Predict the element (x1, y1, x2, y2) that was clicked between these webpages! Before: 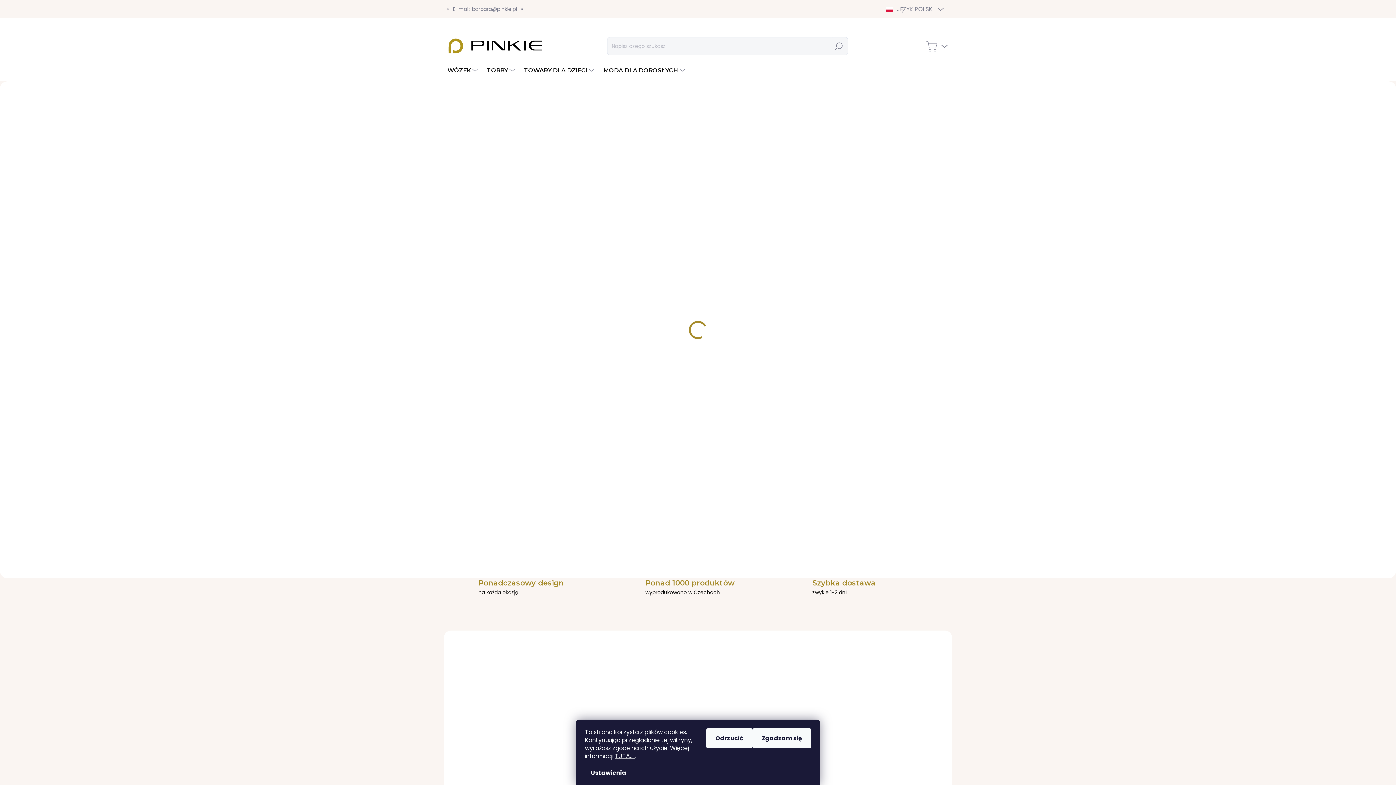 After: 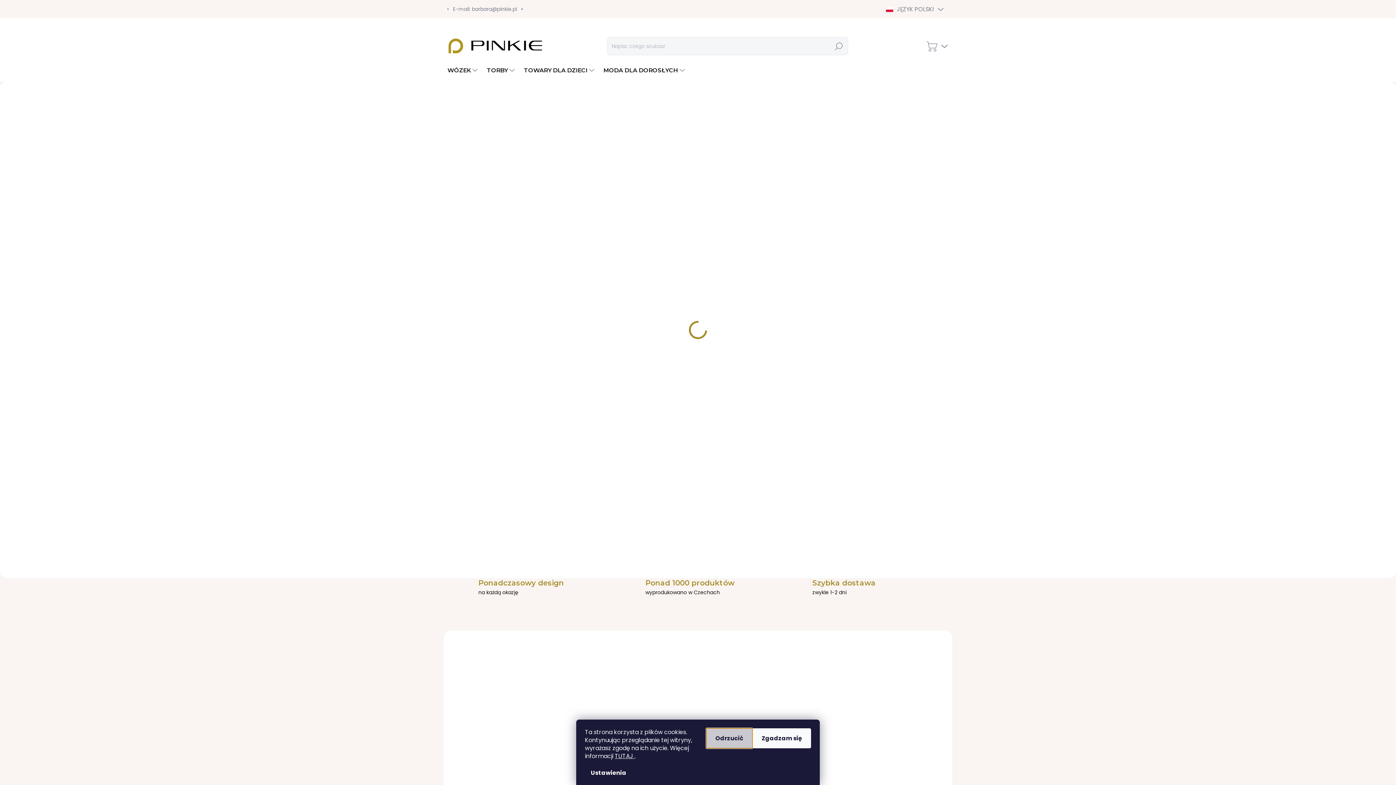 Action: bbox: (706, 728, 752, 748) label: Odrzucić